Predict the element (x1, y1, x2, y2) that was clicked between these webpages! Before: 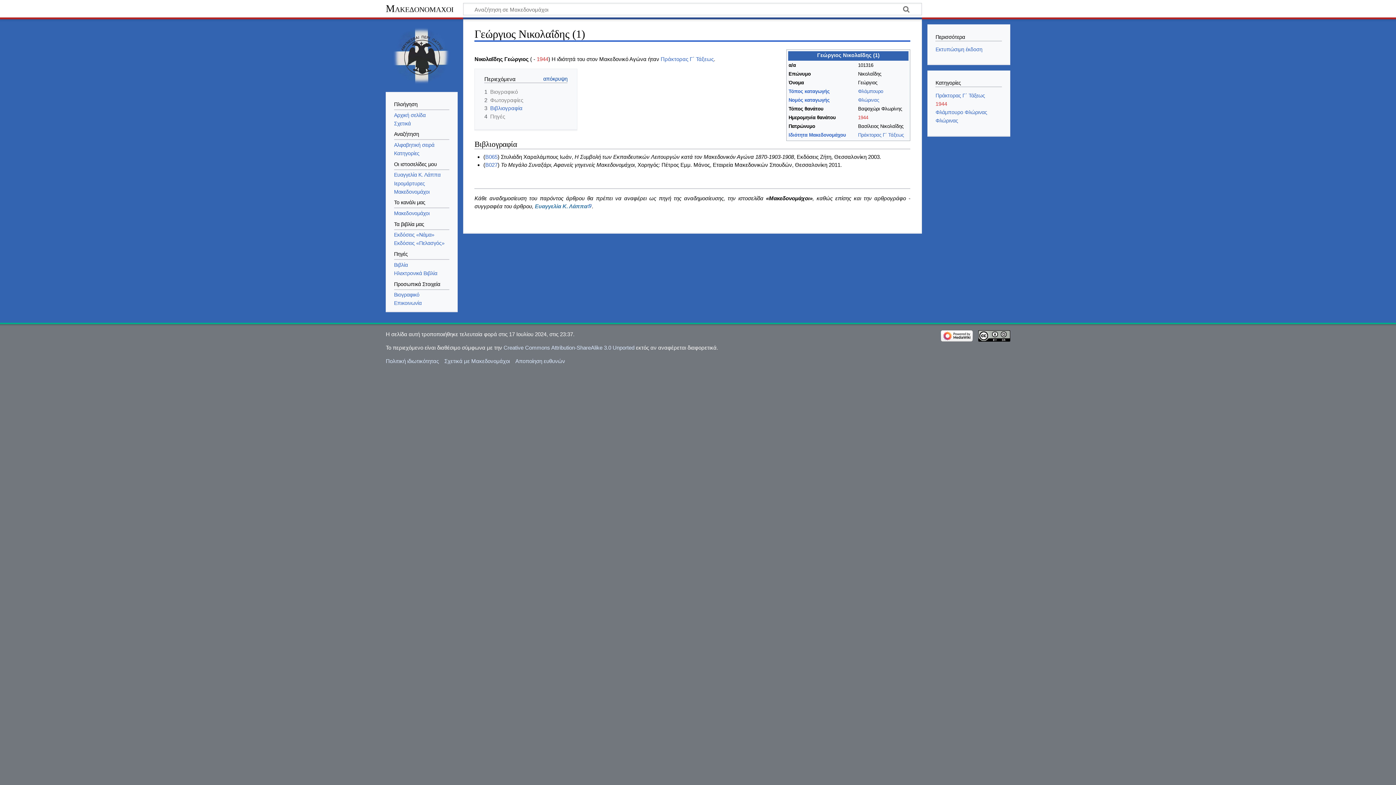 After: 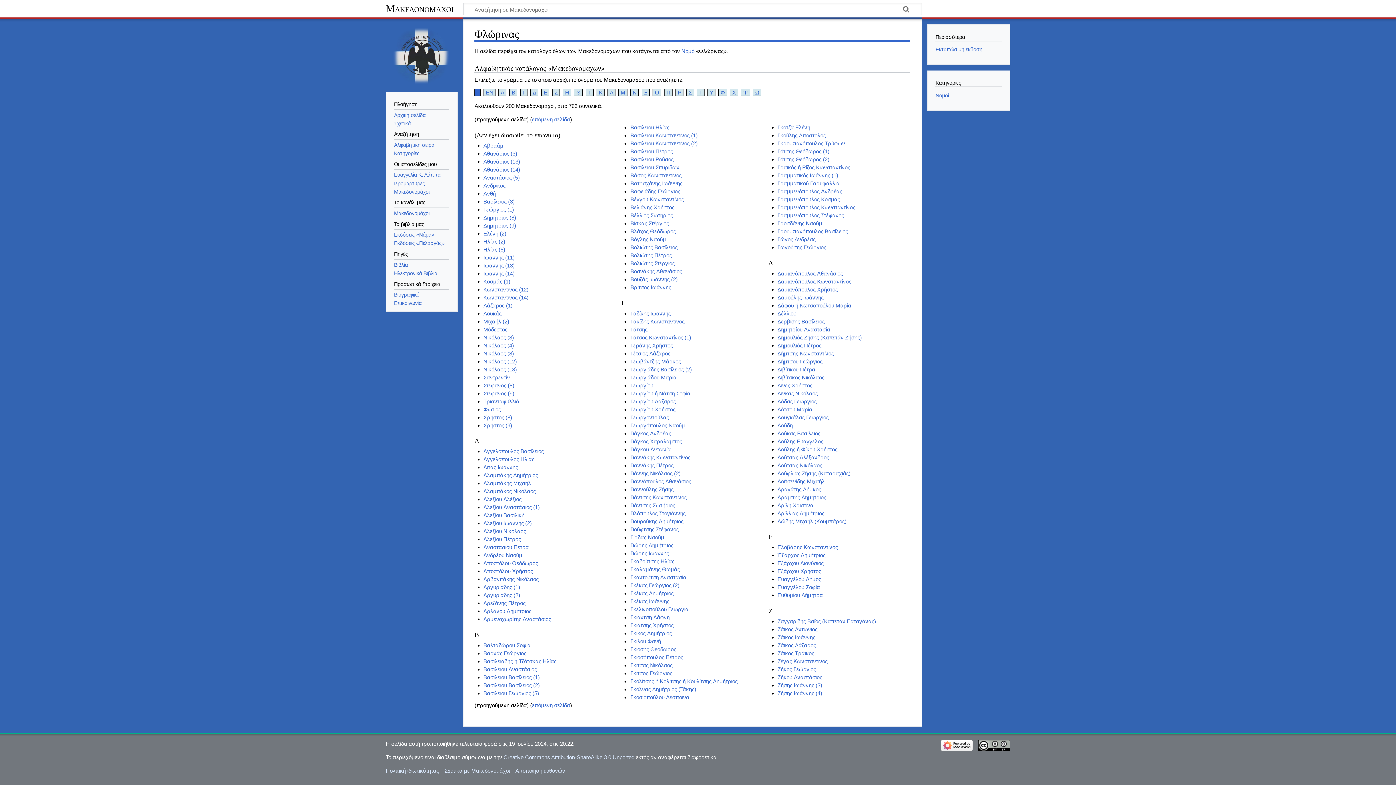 Action: bbox: (935, 117, 958, 123) label: Φλώρινας